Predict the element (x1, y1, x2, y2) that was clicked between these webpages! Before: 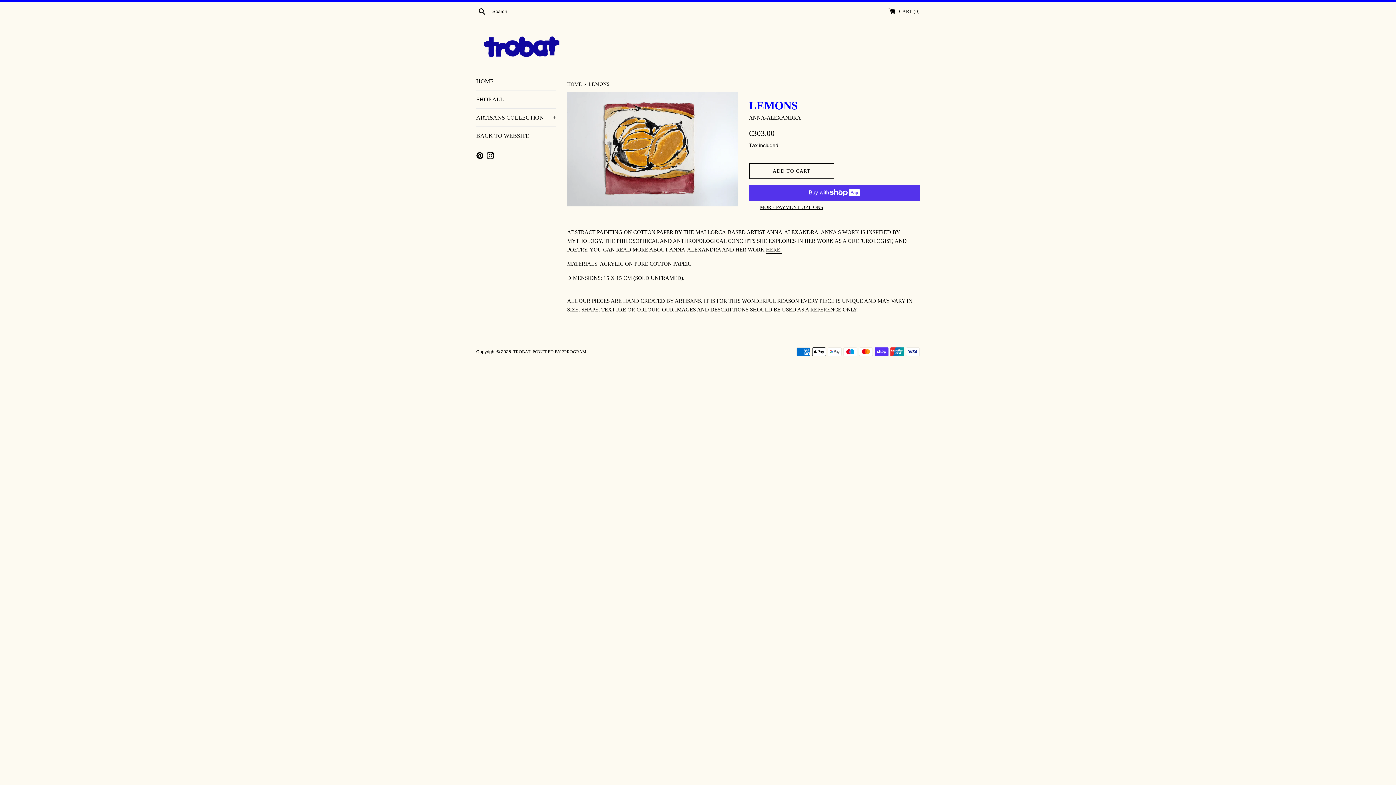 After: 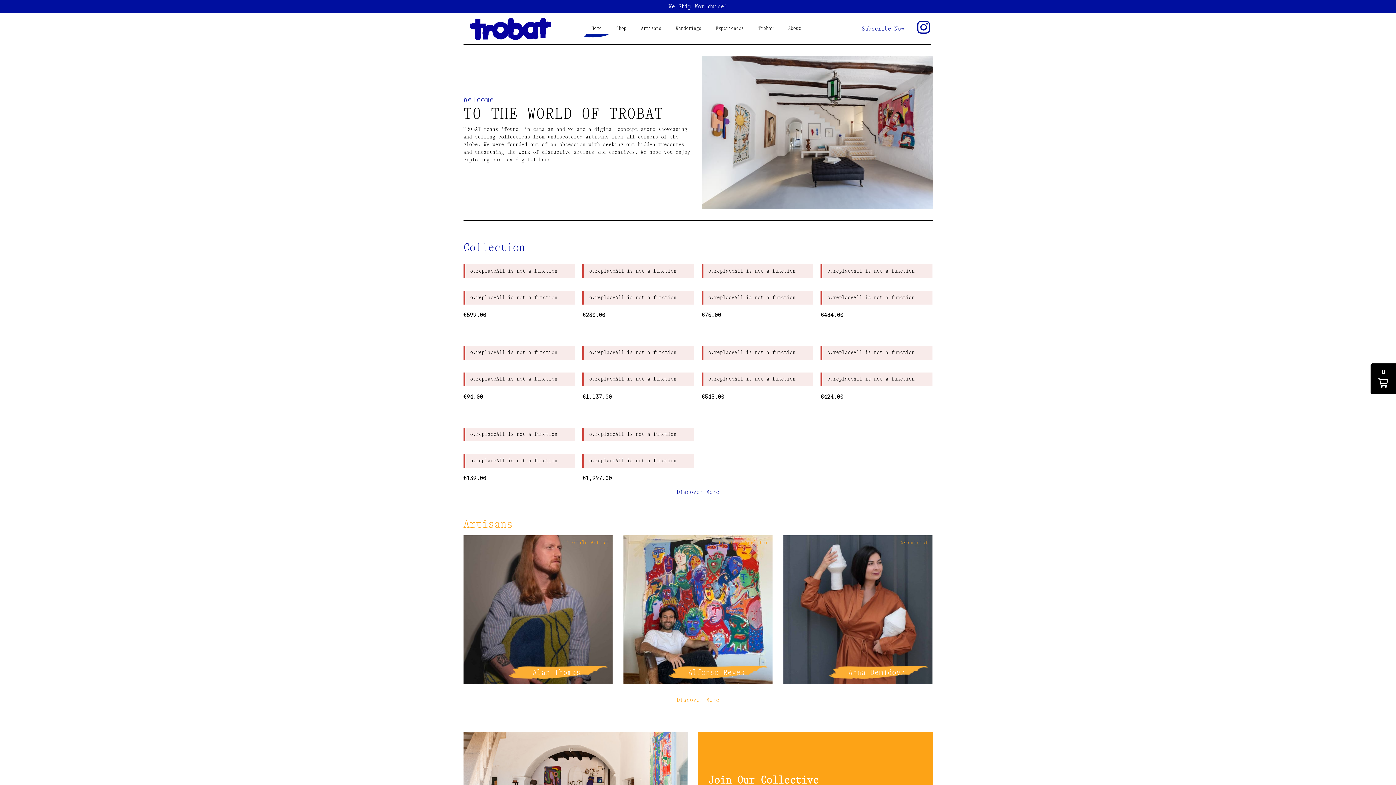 Action: label: BACK TO WEBSITE bbox: (476, 126, 556, 144)